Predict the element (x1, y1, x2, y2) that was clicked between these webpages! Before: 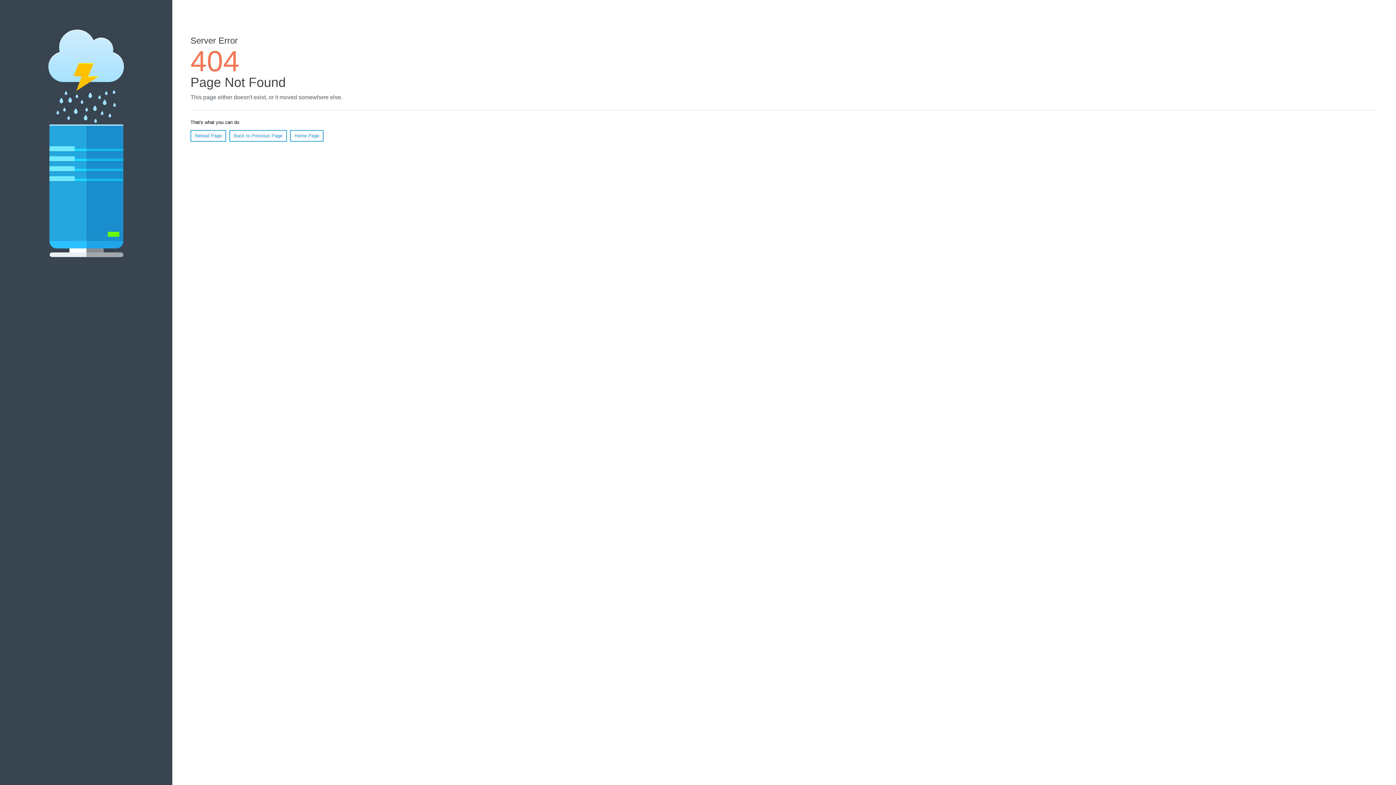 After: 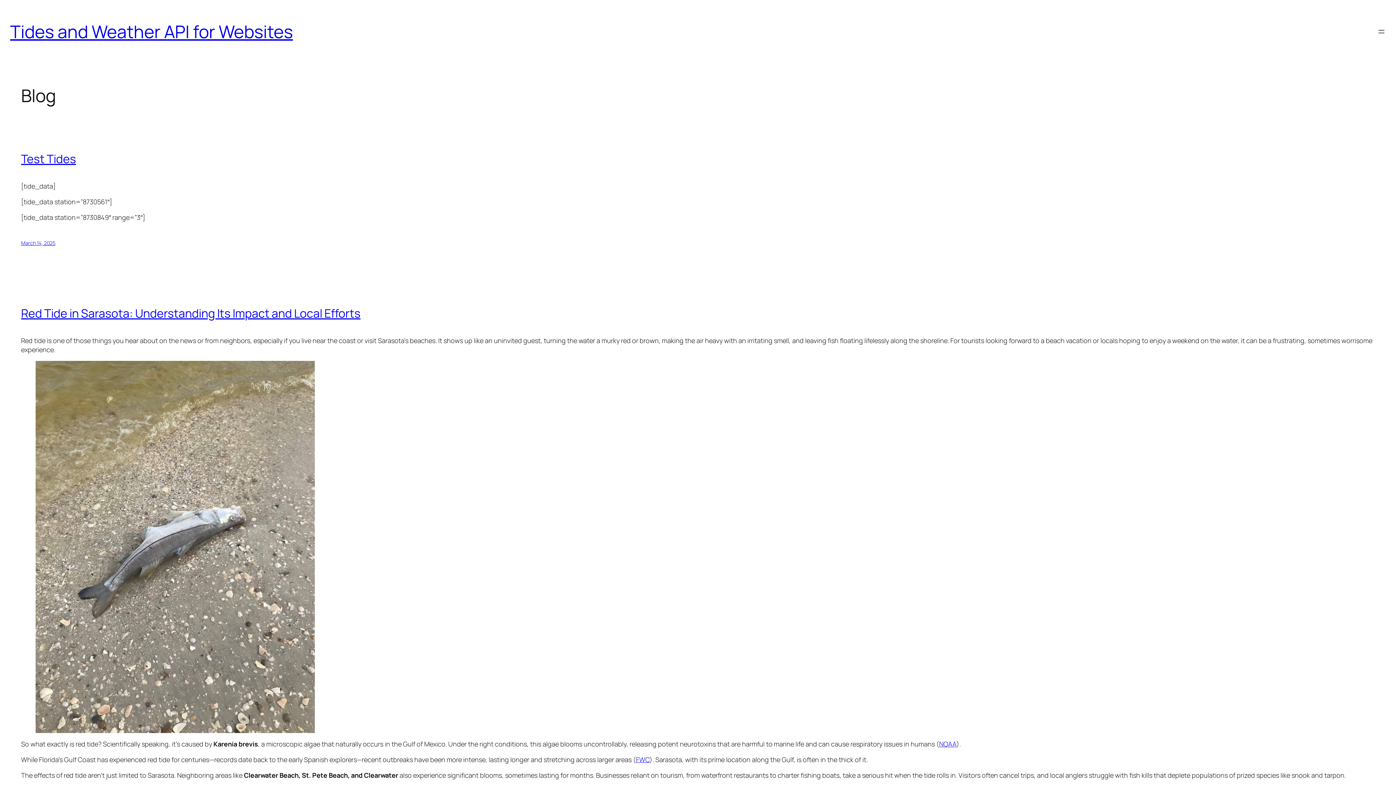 Action: label: Home Page bbox: (290, 130, 323, 141)